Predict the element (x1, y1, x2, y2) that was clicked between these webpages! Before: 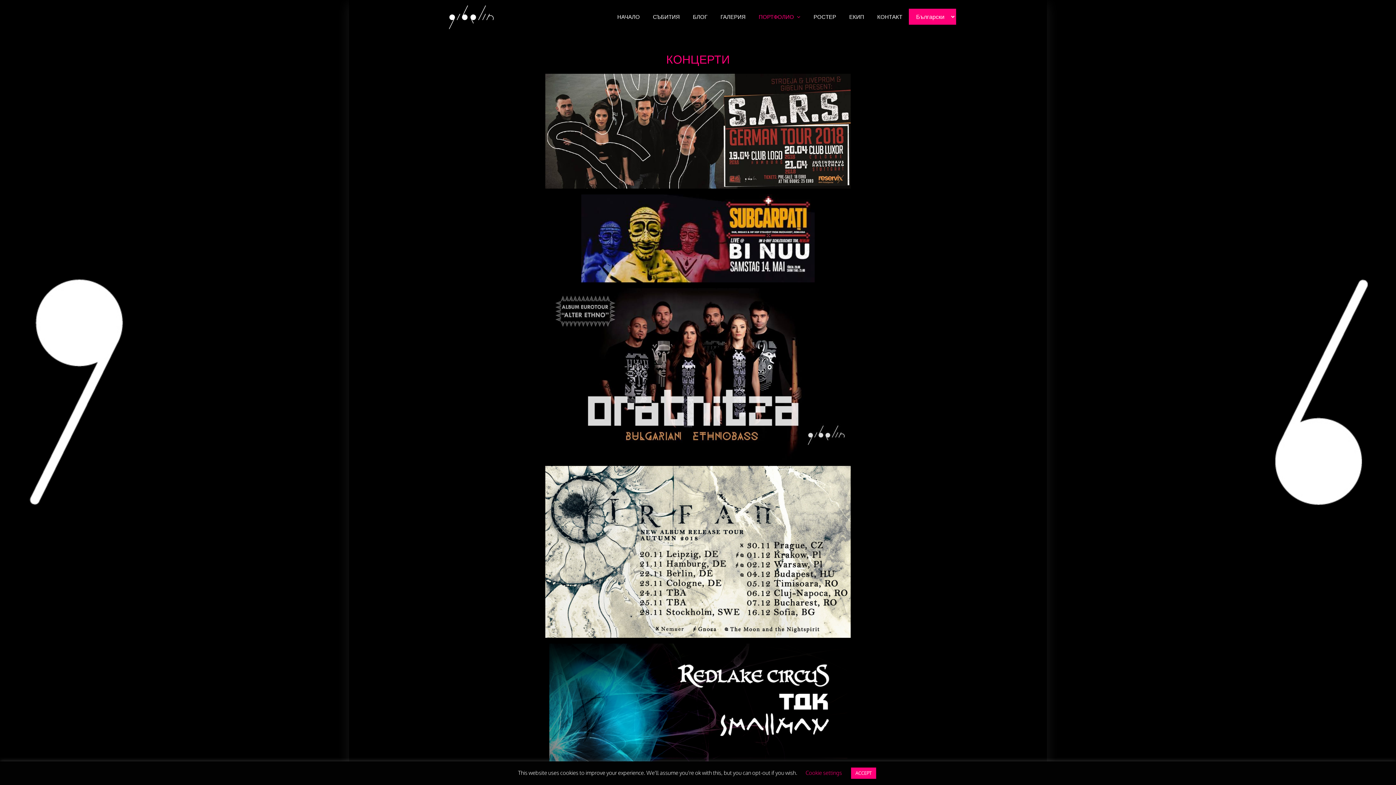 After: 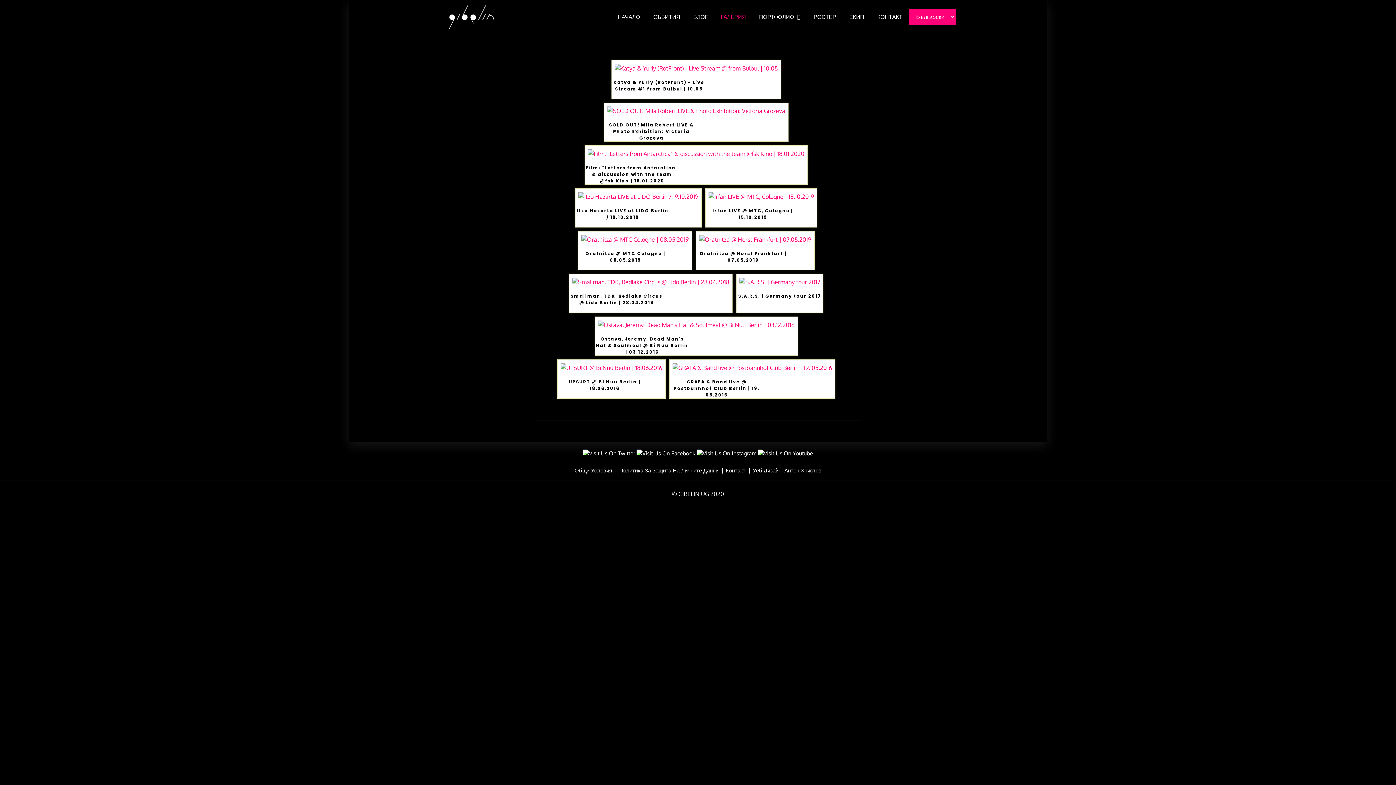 Action: bbox: (714, 0, 752, 34) label: ГАЛЕРИЯ